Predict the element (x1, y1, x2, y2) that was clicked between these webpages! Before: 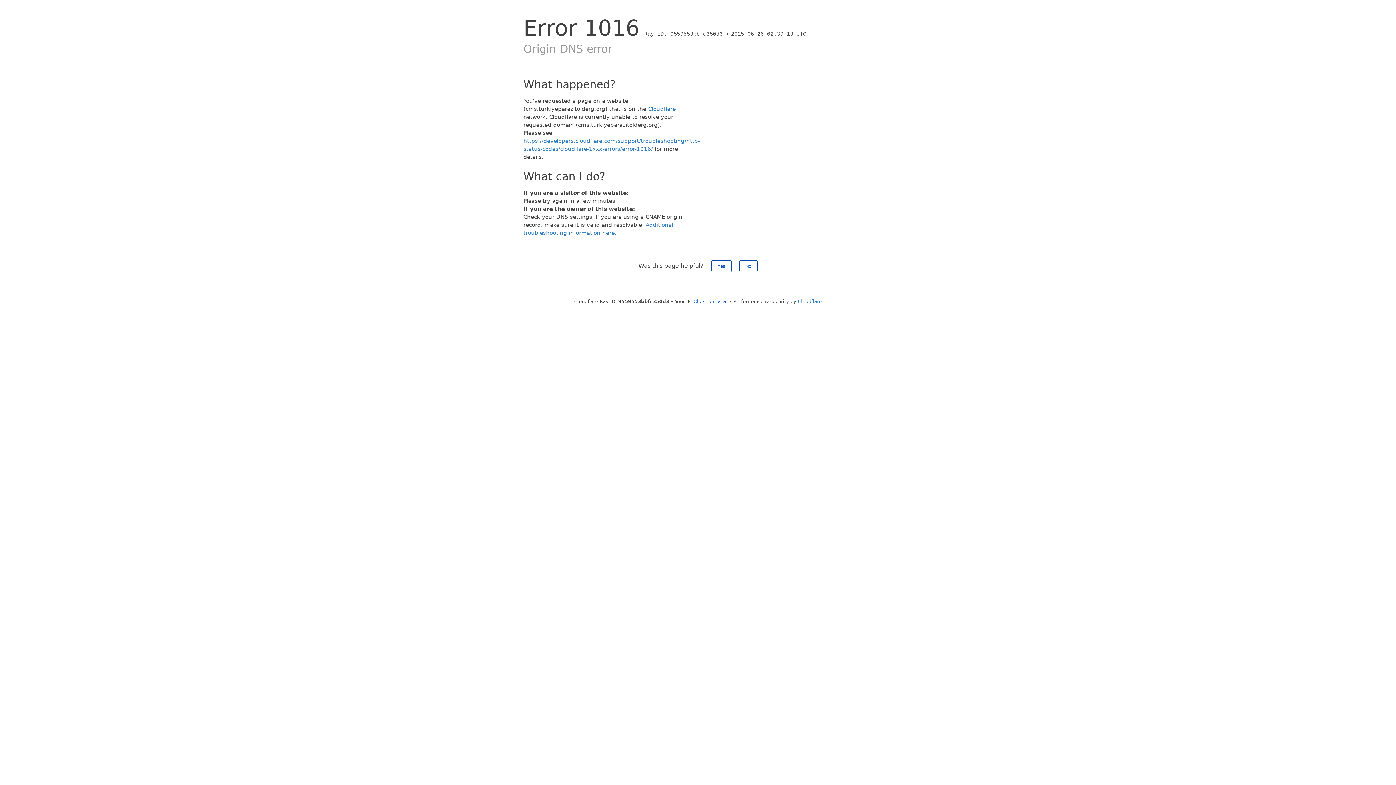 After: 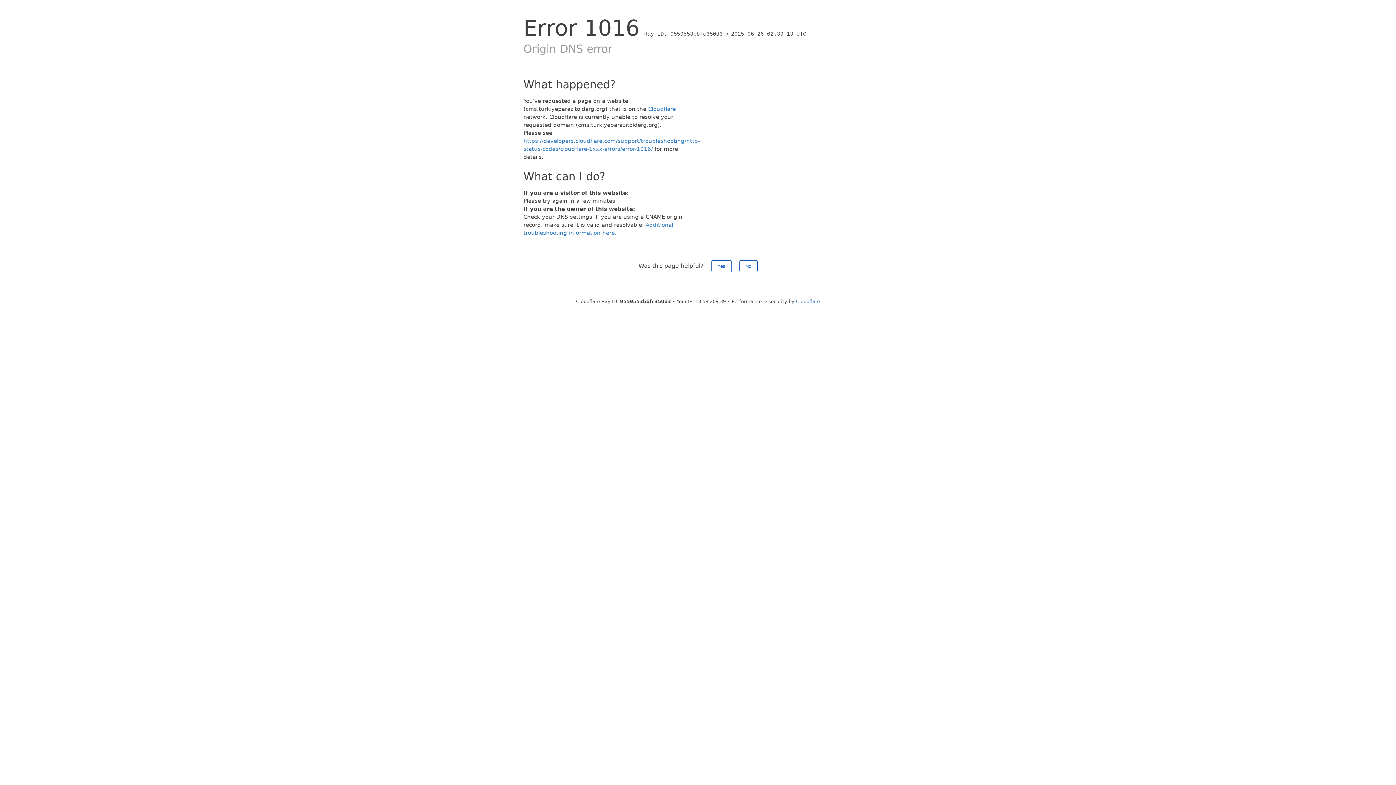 Action: label: Click to reveal bbox: (693, 298, 727, 304)